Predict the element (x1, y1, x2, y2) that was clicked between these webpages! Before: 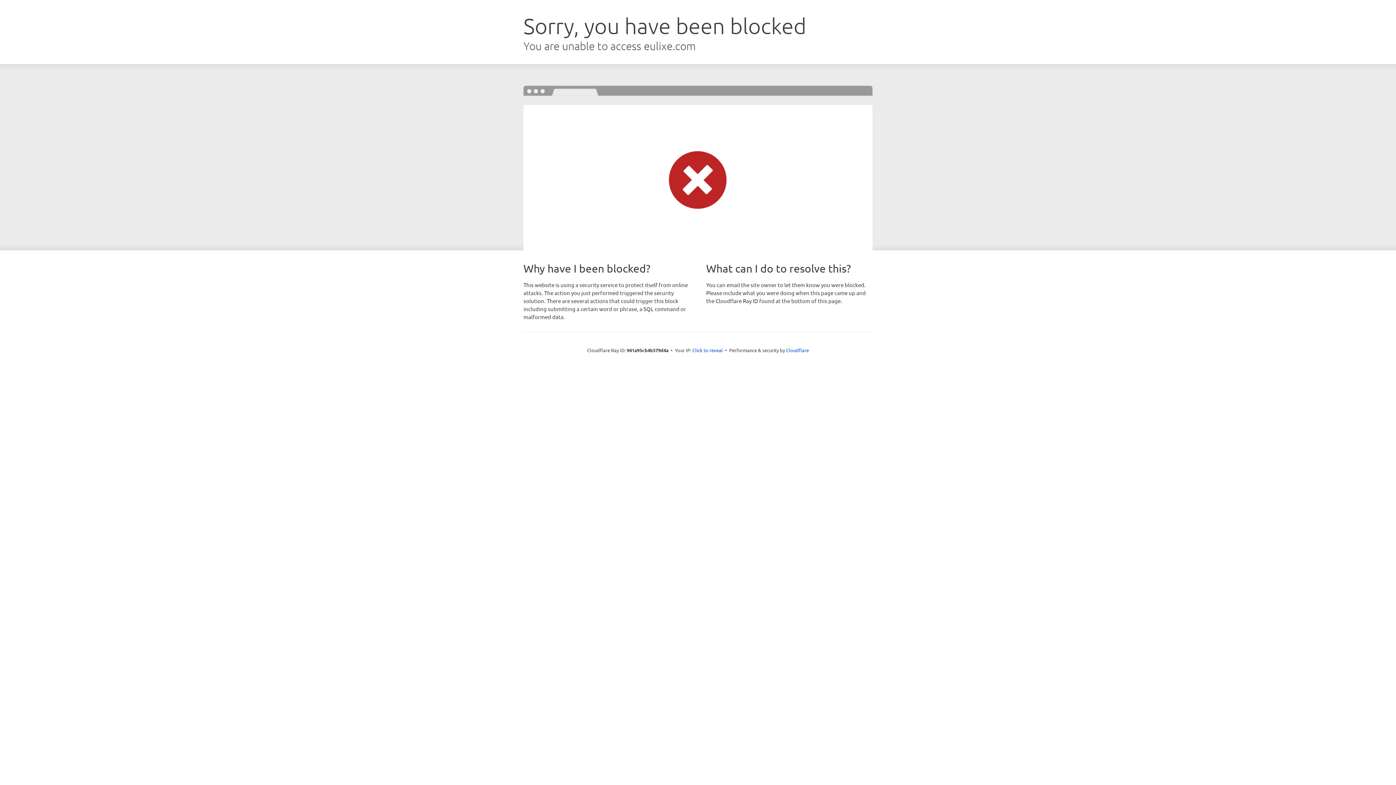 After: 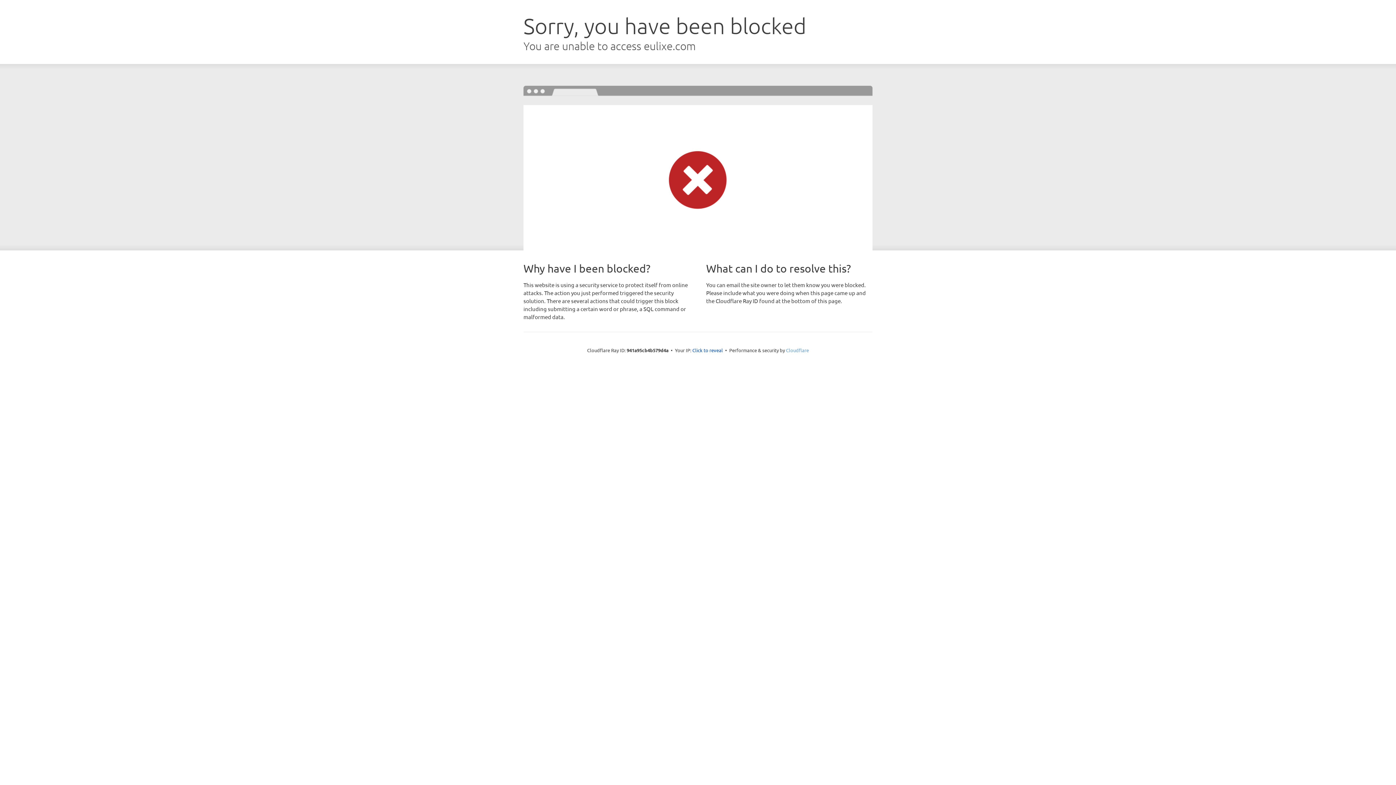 Action: bbox: (786, 347, 809, 353) label: Cloudflare